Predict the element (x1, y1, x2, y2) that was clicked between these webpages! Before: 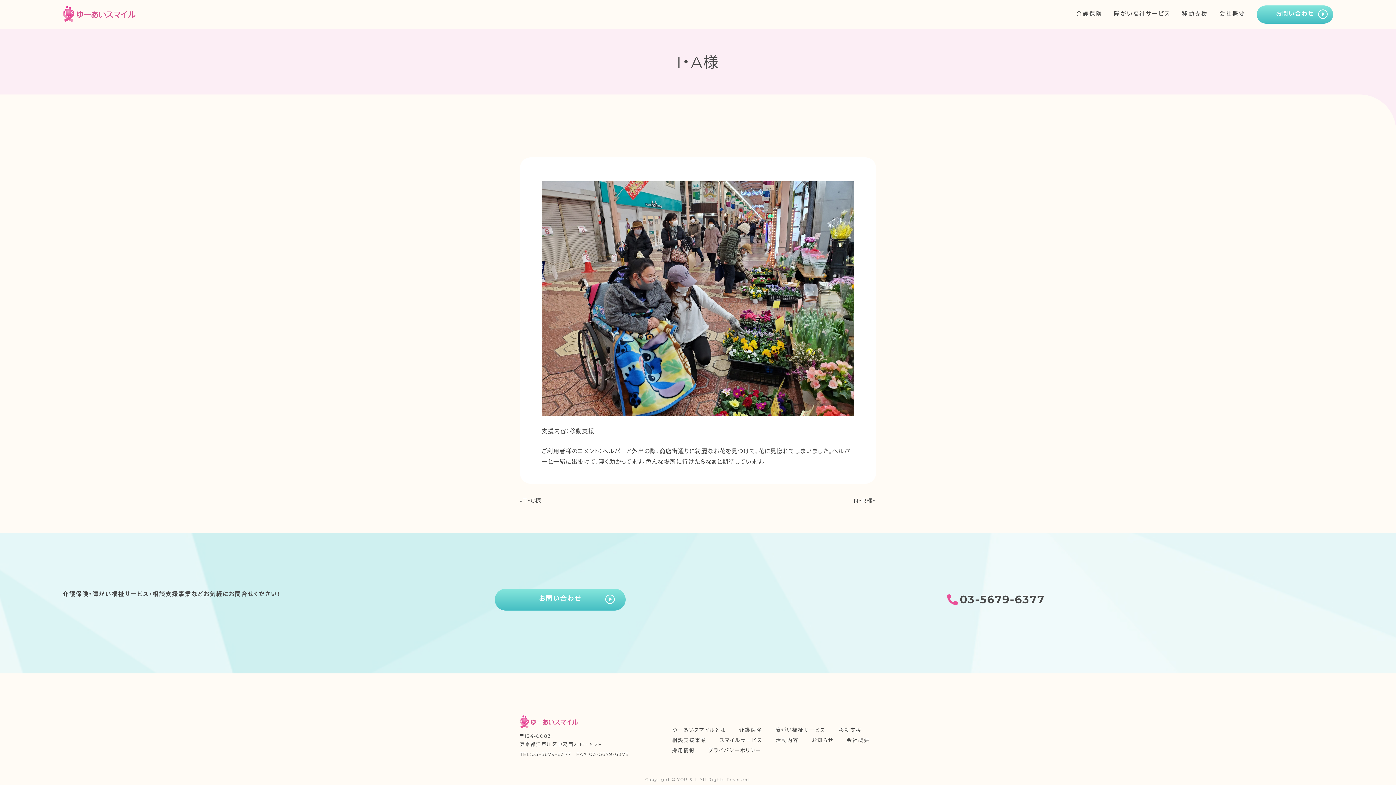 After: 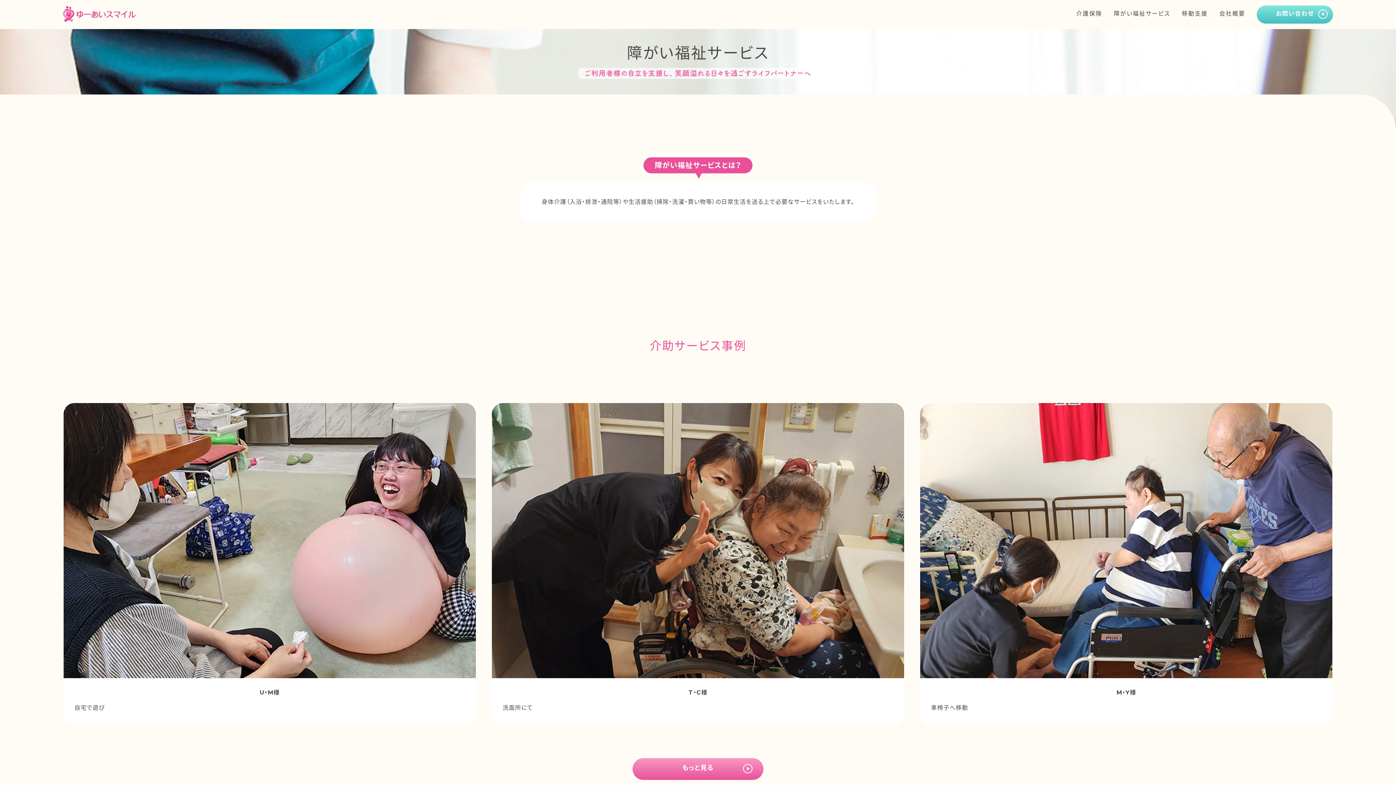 Action: label: 障がい福祉サービス bbox: (775, 727, 825, 733)